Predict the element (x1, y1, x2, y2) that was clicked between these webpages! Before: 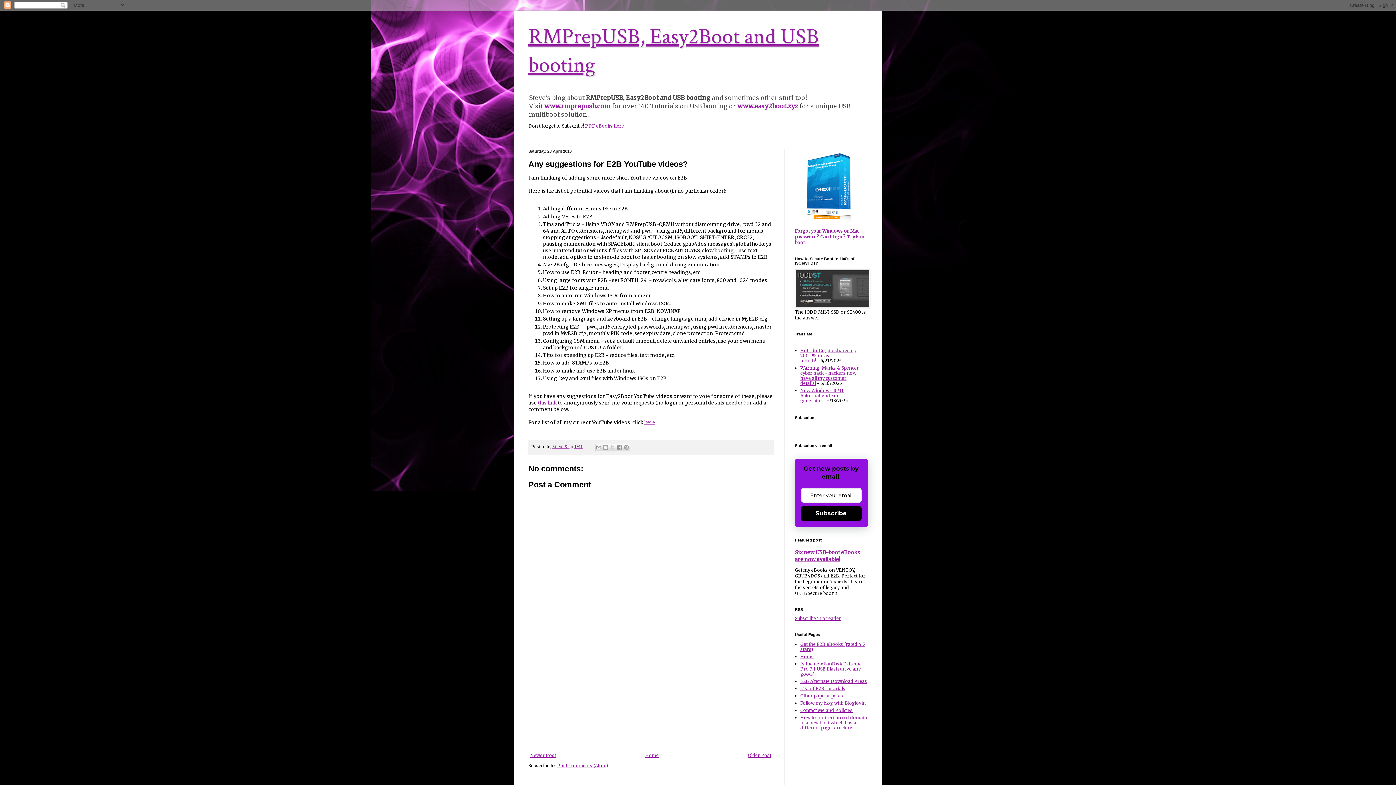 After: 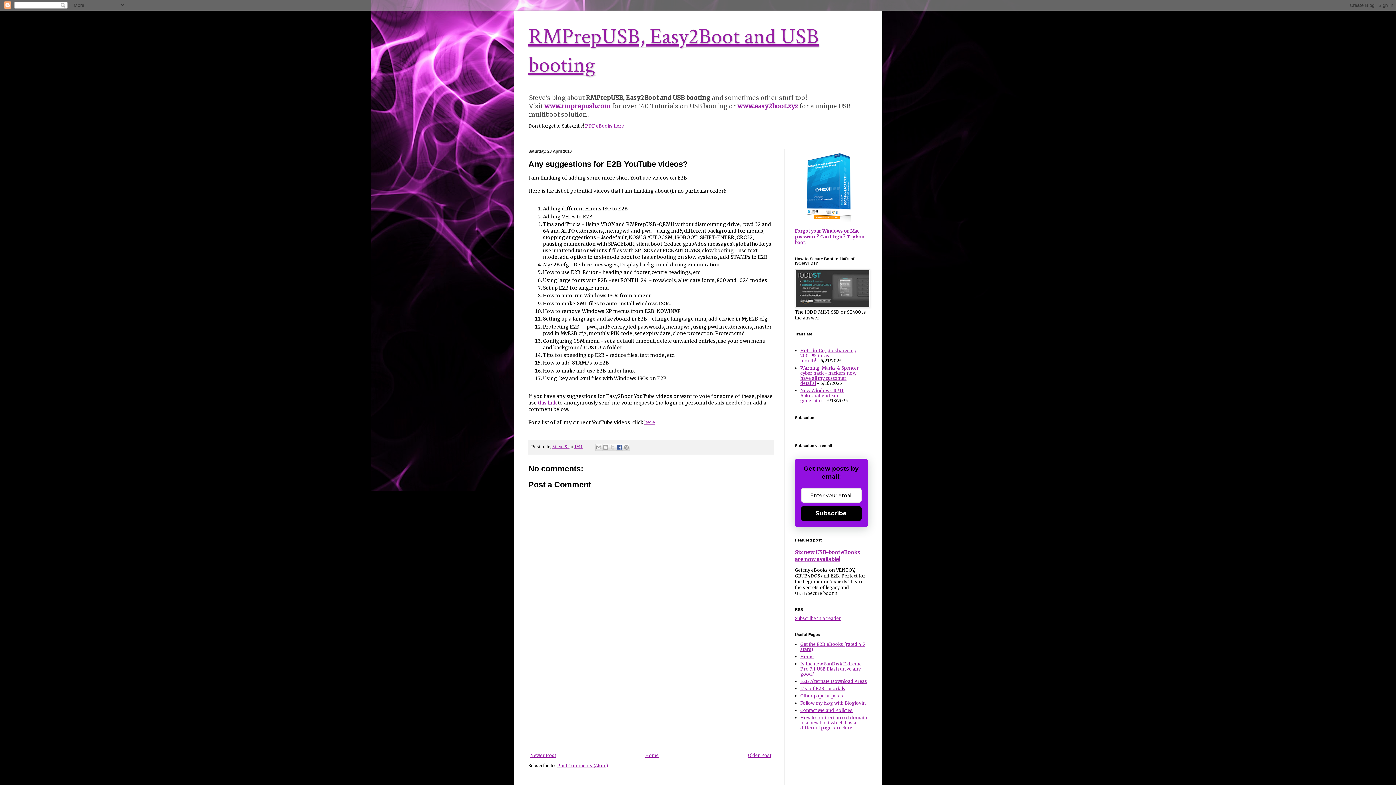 Action: label: Share to Facebook bbox: (615, 443, 623, 451)